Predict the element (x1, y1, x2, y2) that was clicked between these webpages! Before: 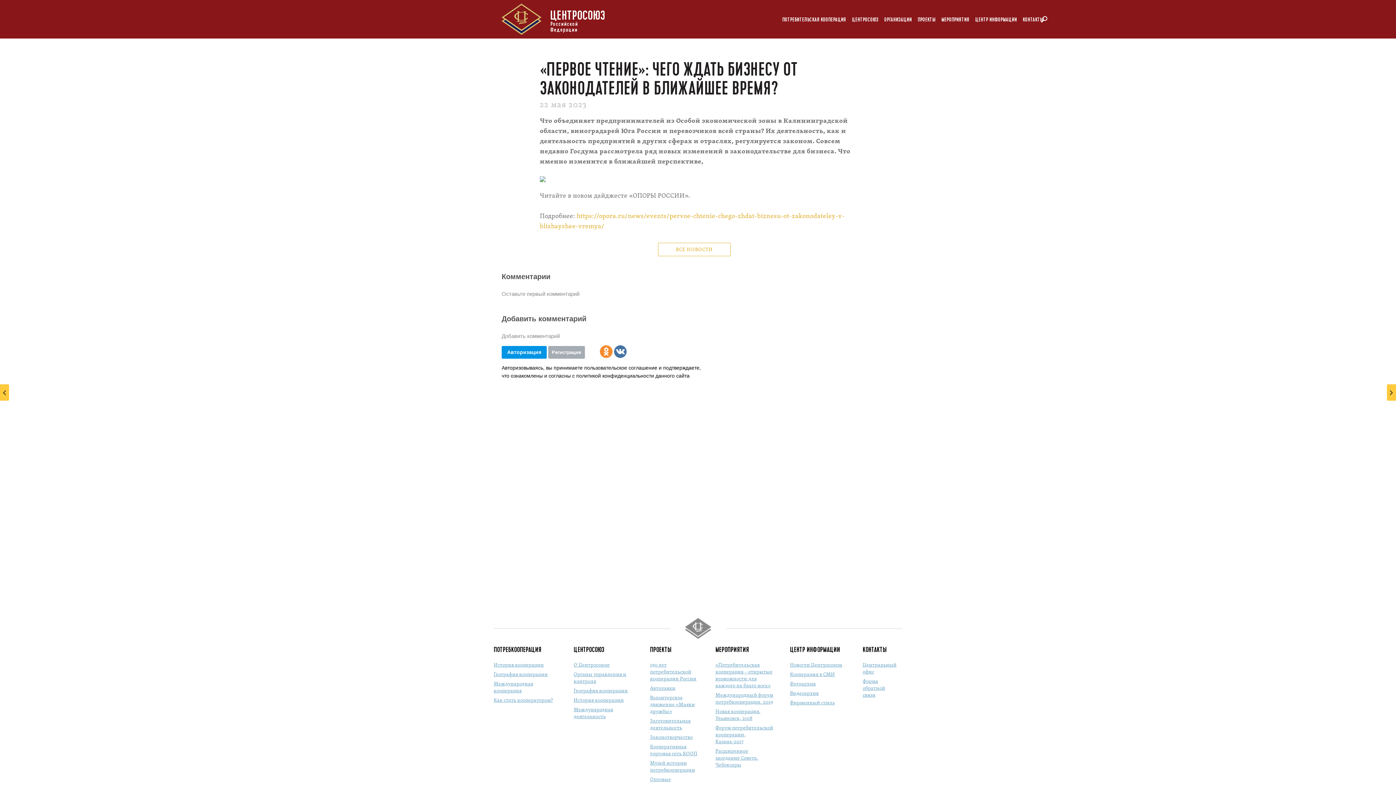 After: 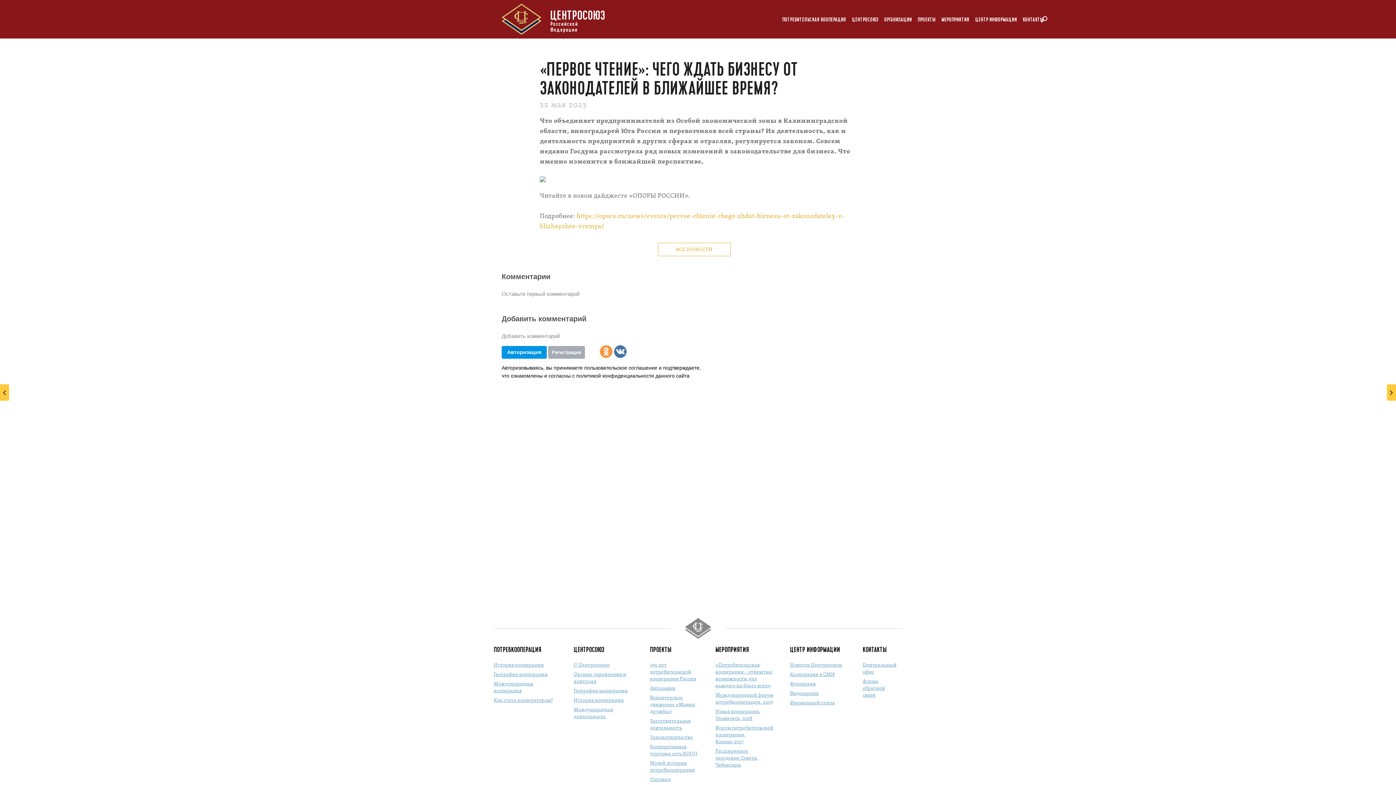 Action: bbox: (600, 345, 612, 358)